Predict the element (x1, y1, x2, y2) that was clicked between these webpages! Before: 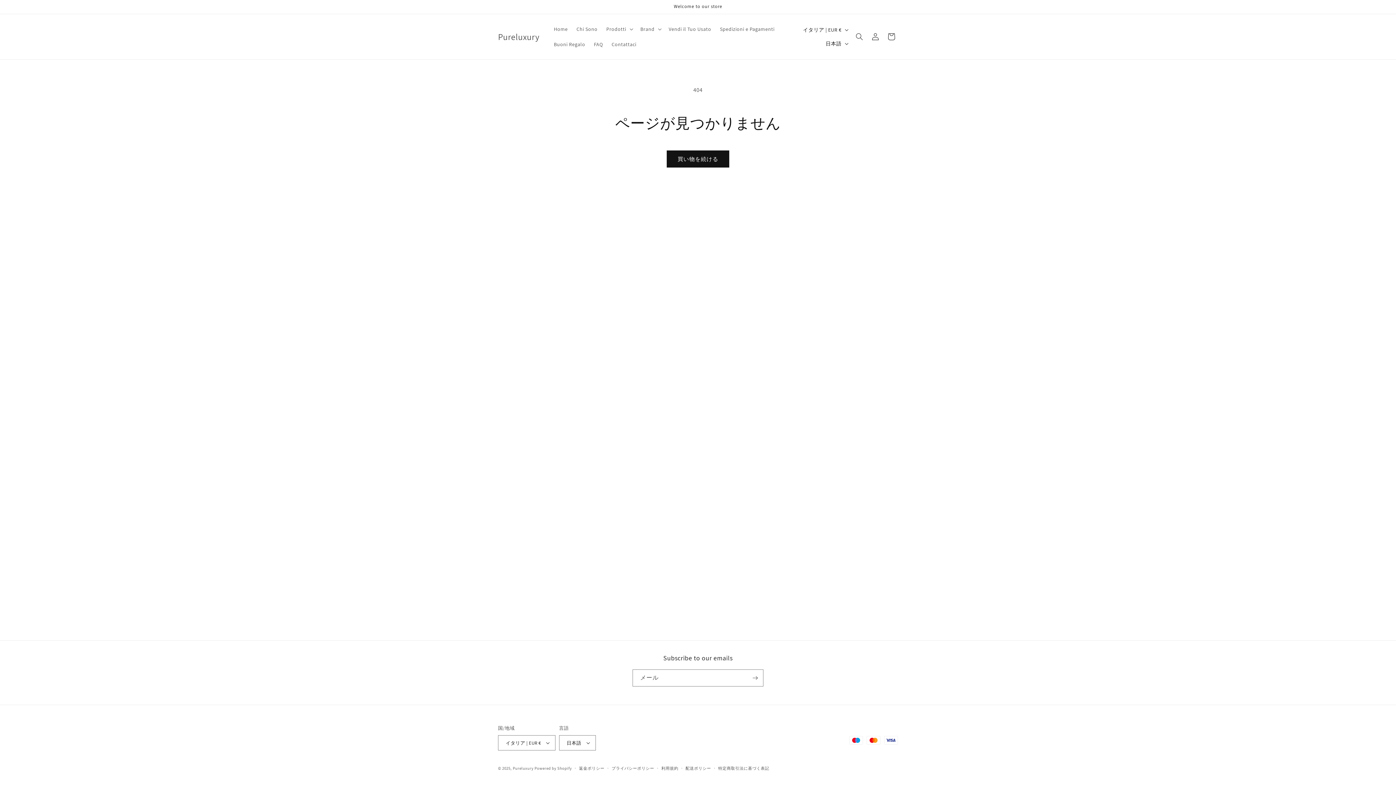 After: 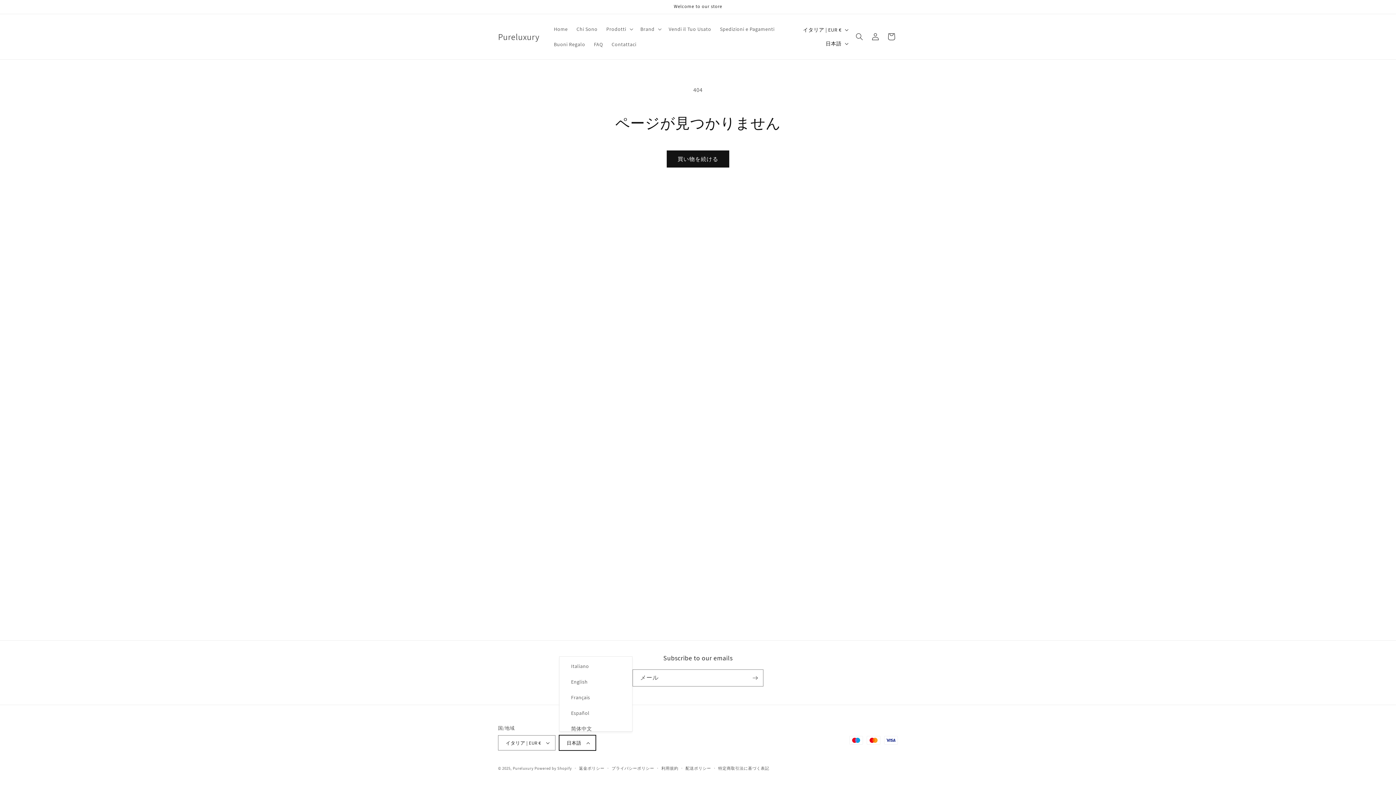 Action: label: 日本語 bbox: (559, 735, 596, 750)